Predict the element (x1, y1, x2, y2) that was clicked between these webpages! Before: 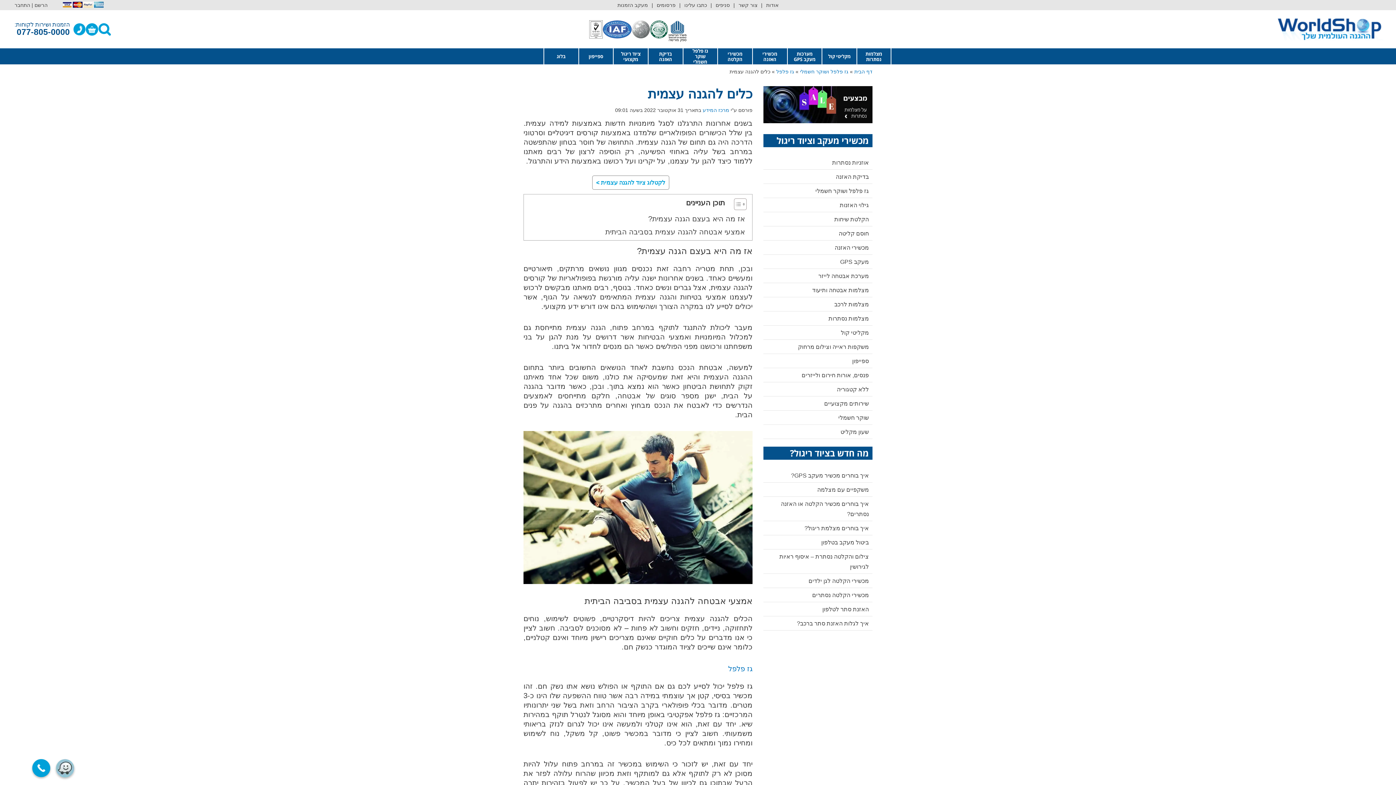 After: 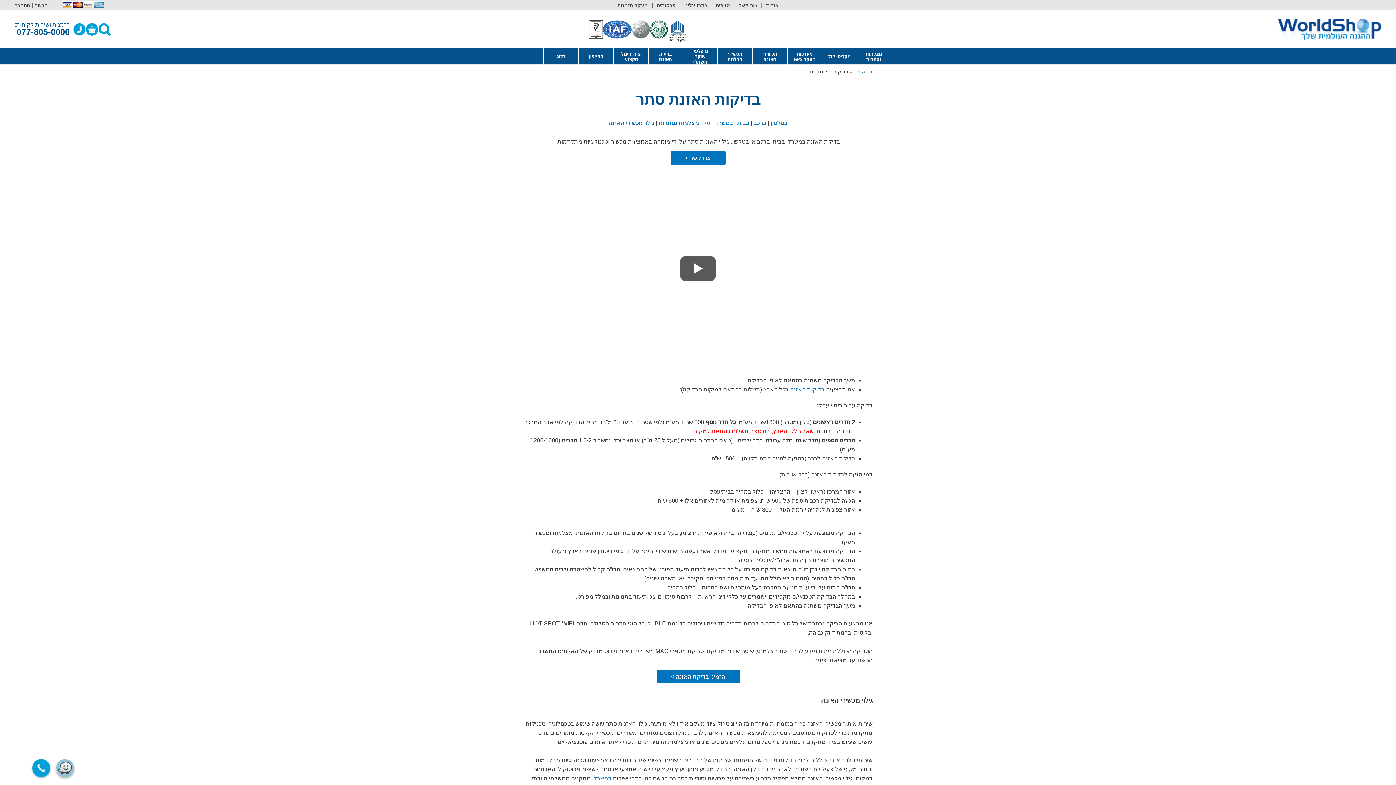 Action: label: בדיקת האזנה bbox: (648, 48, 682, 64)